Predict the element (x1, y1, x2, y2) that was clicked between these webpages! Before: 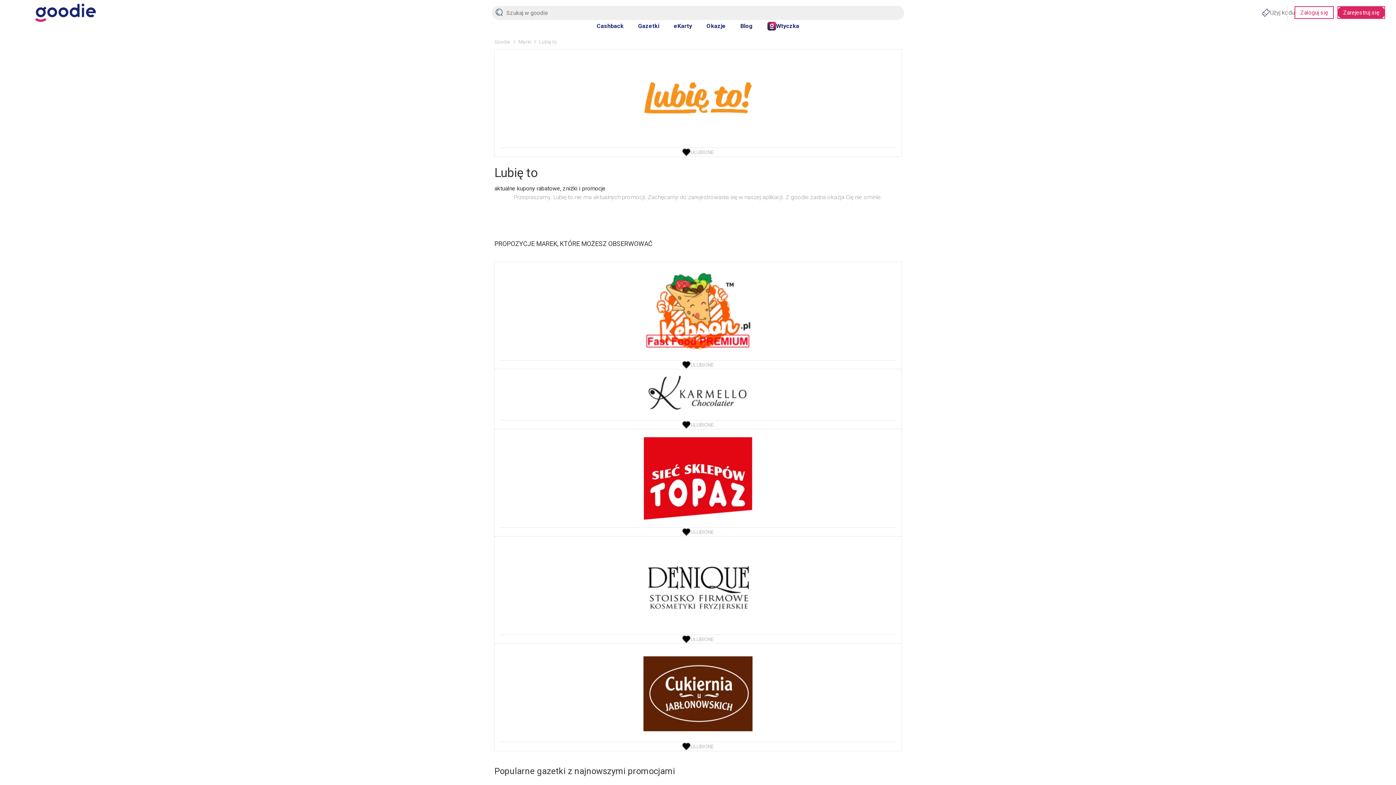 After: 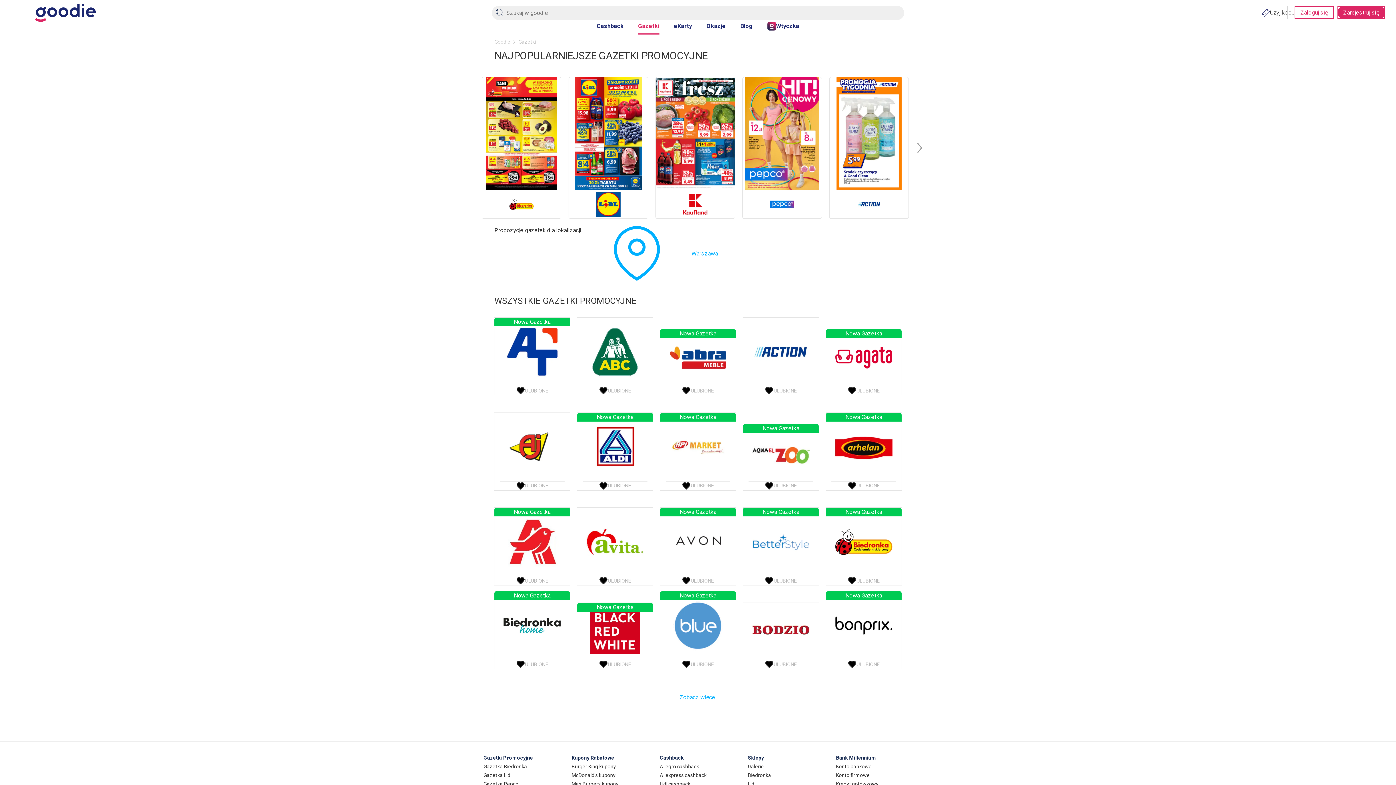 Action: bbox: (638, 21, 659, 34) label: Gazetki